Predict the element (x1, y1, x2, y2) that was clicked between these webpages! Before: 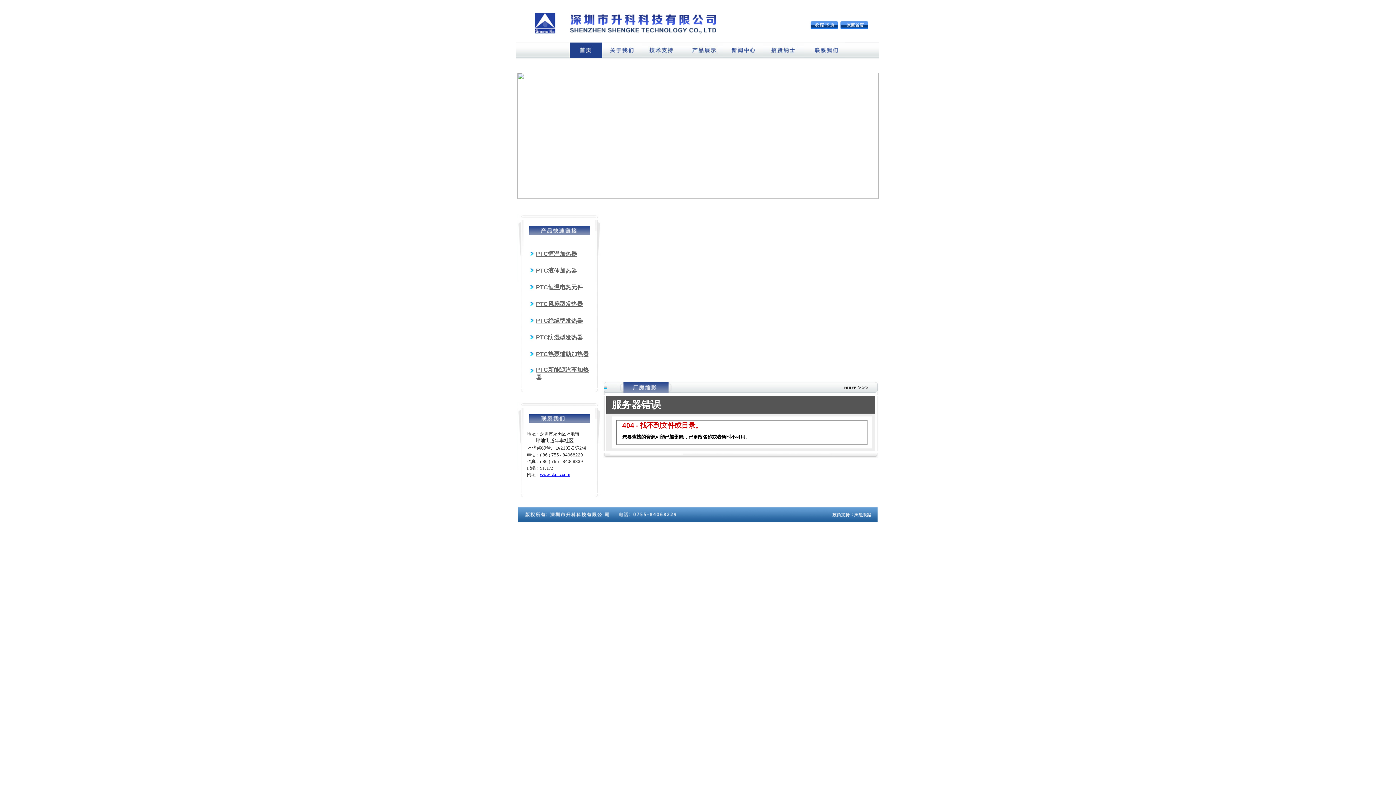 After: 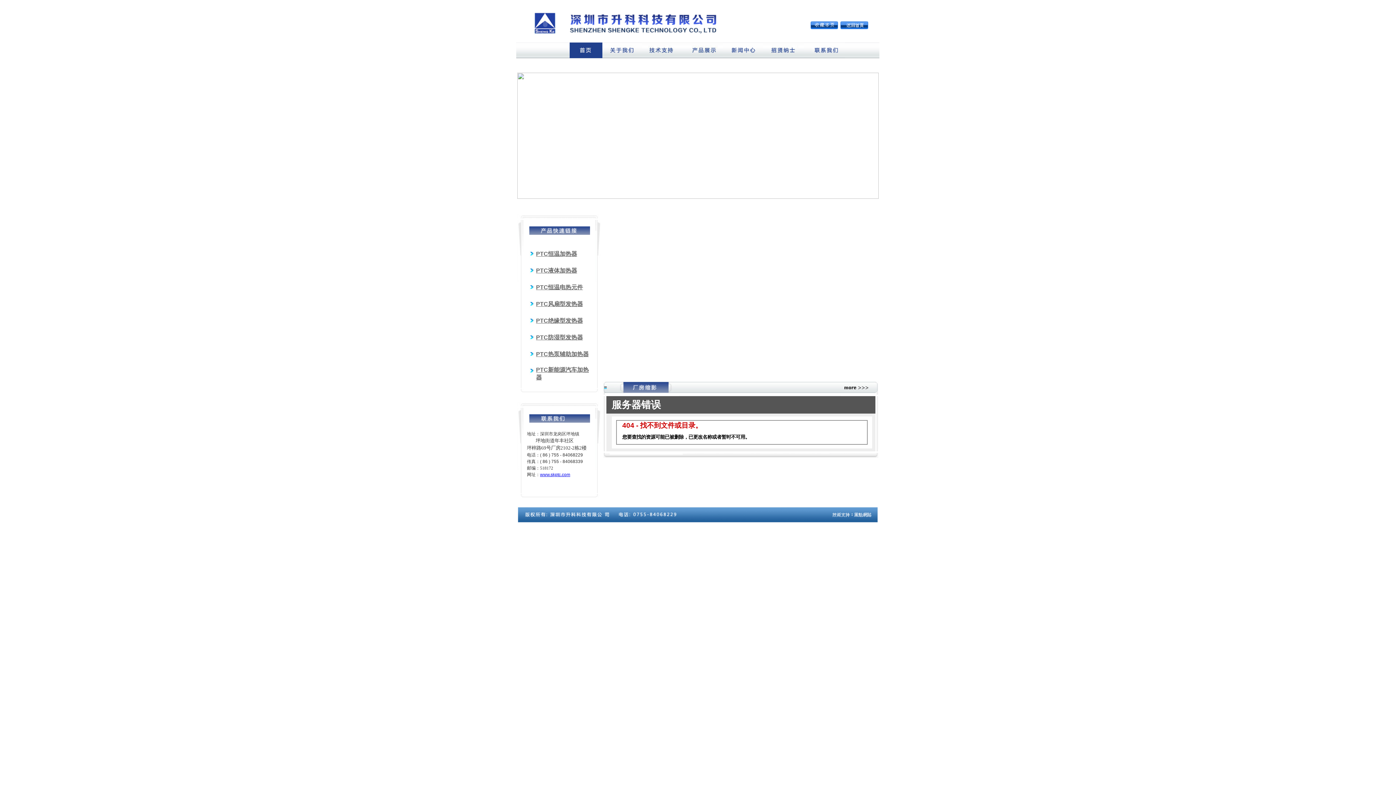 Action: bbox: (809, 24, 839, 30)